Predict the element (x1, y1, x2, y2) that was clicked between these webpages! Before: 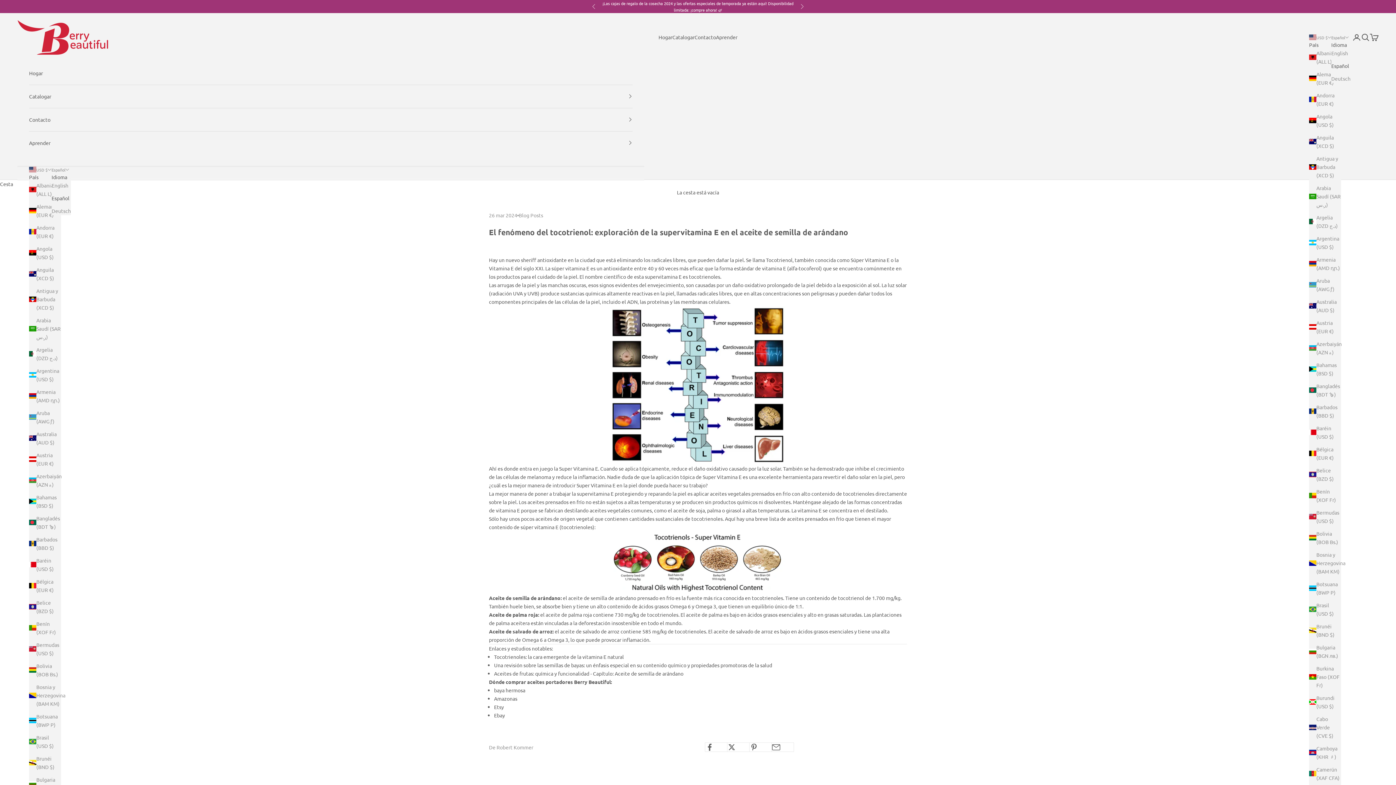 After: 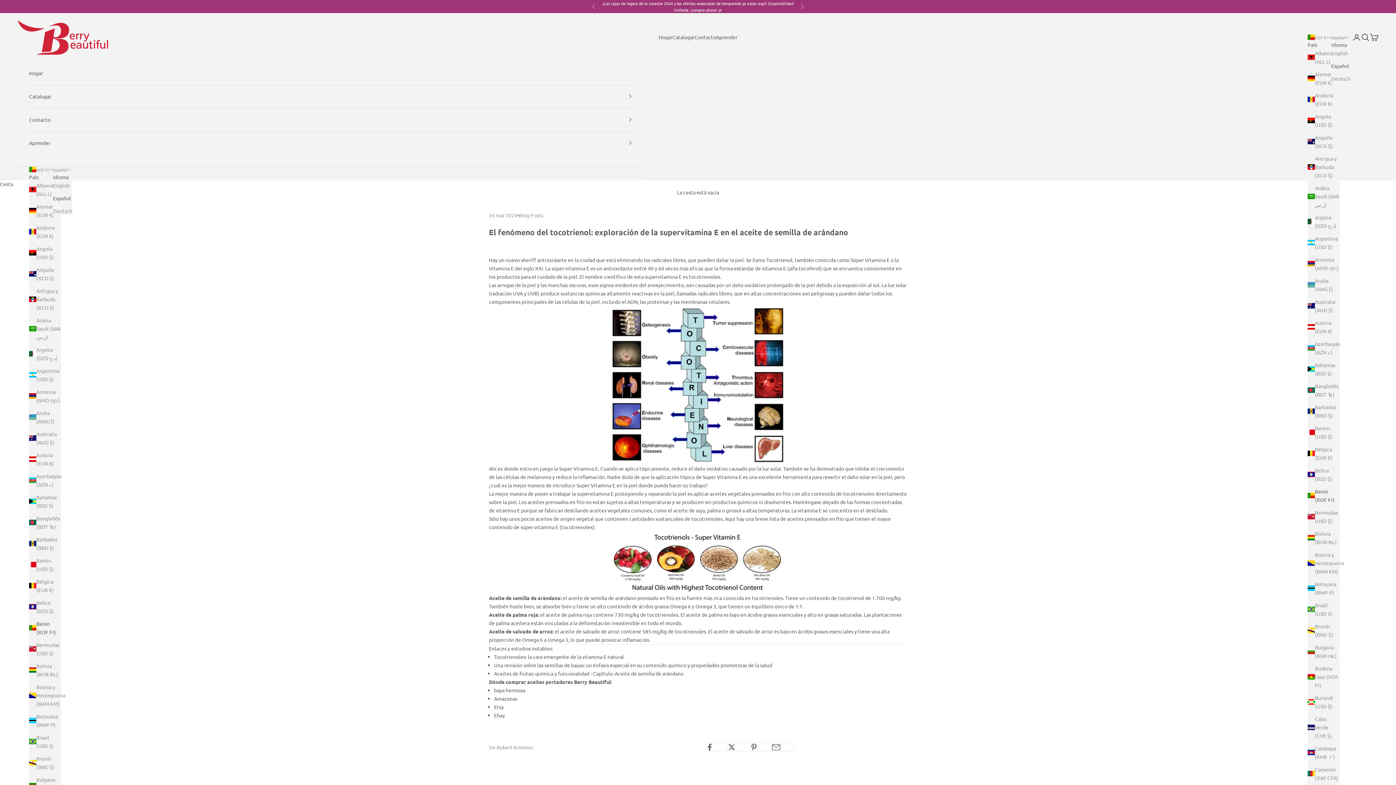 Action: label: Benín (XOF Fr) bbox: (29, 619, 61, 636)